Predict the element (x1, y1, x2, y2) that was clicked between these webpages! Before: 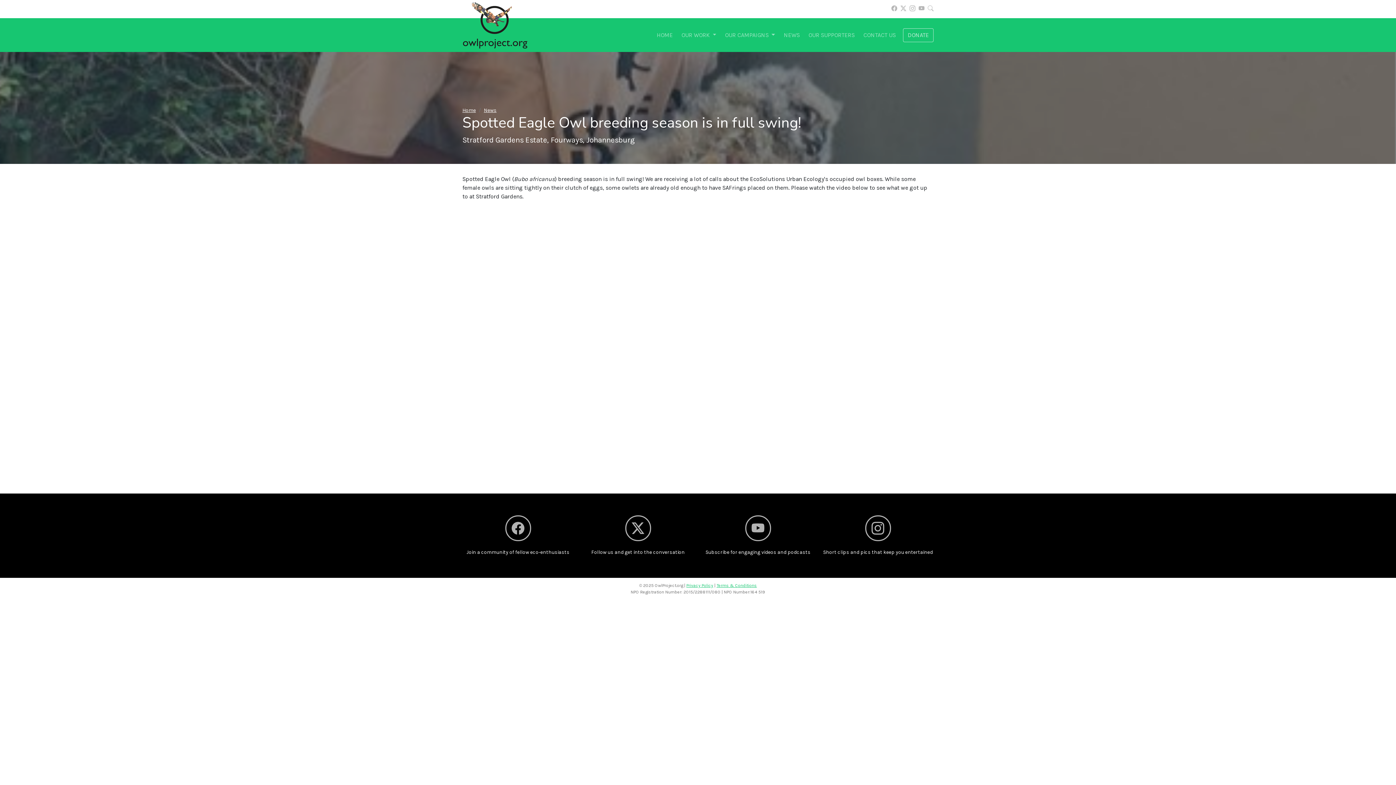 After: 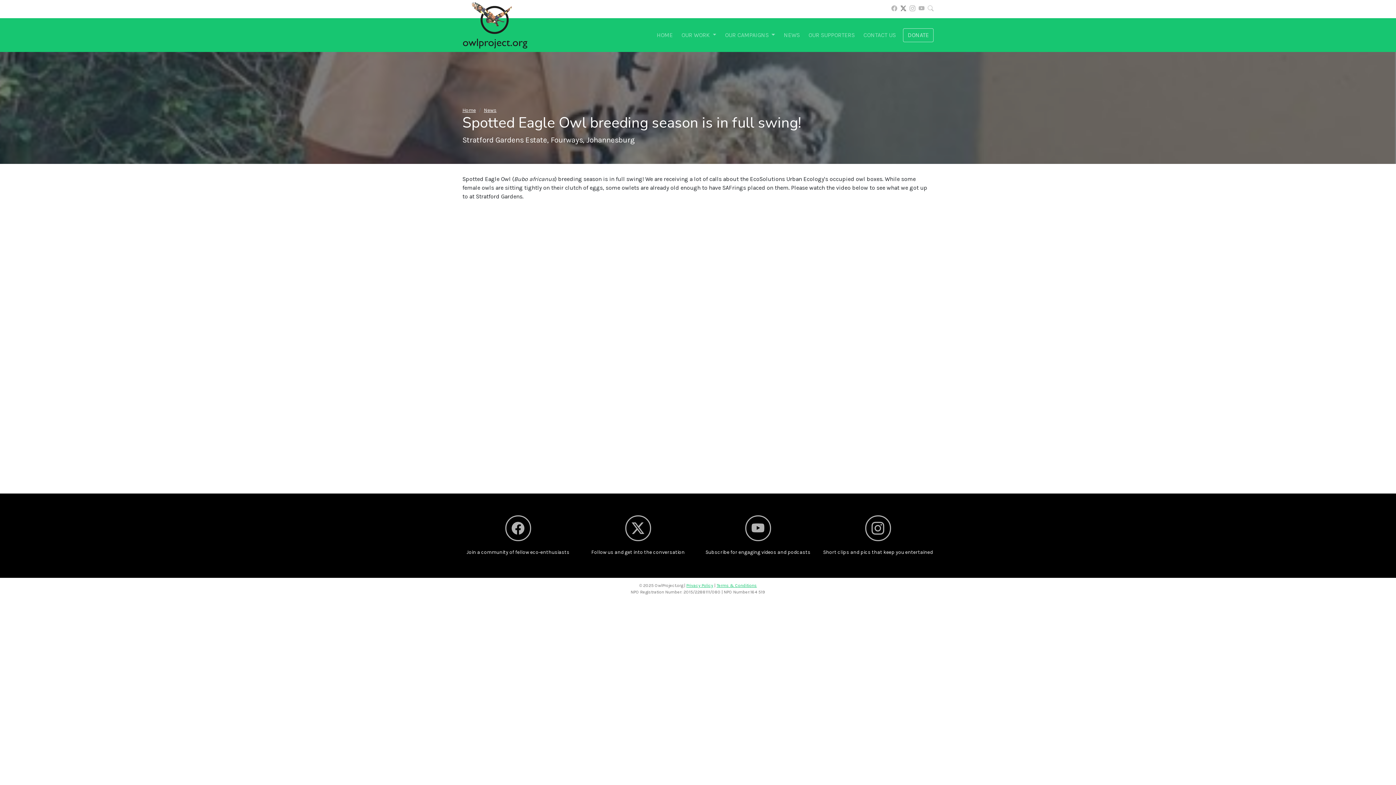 Action: bbox: (900, 5, 906, 12)